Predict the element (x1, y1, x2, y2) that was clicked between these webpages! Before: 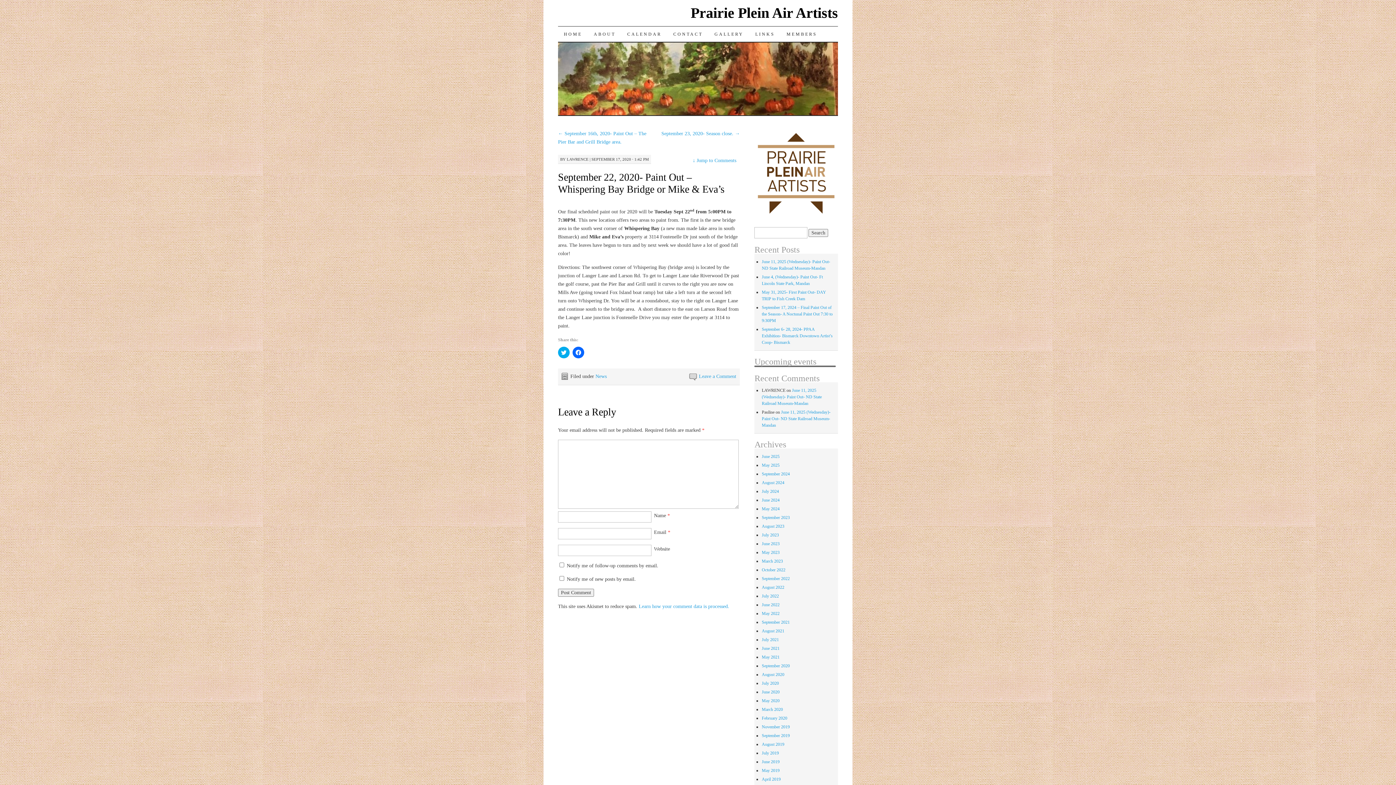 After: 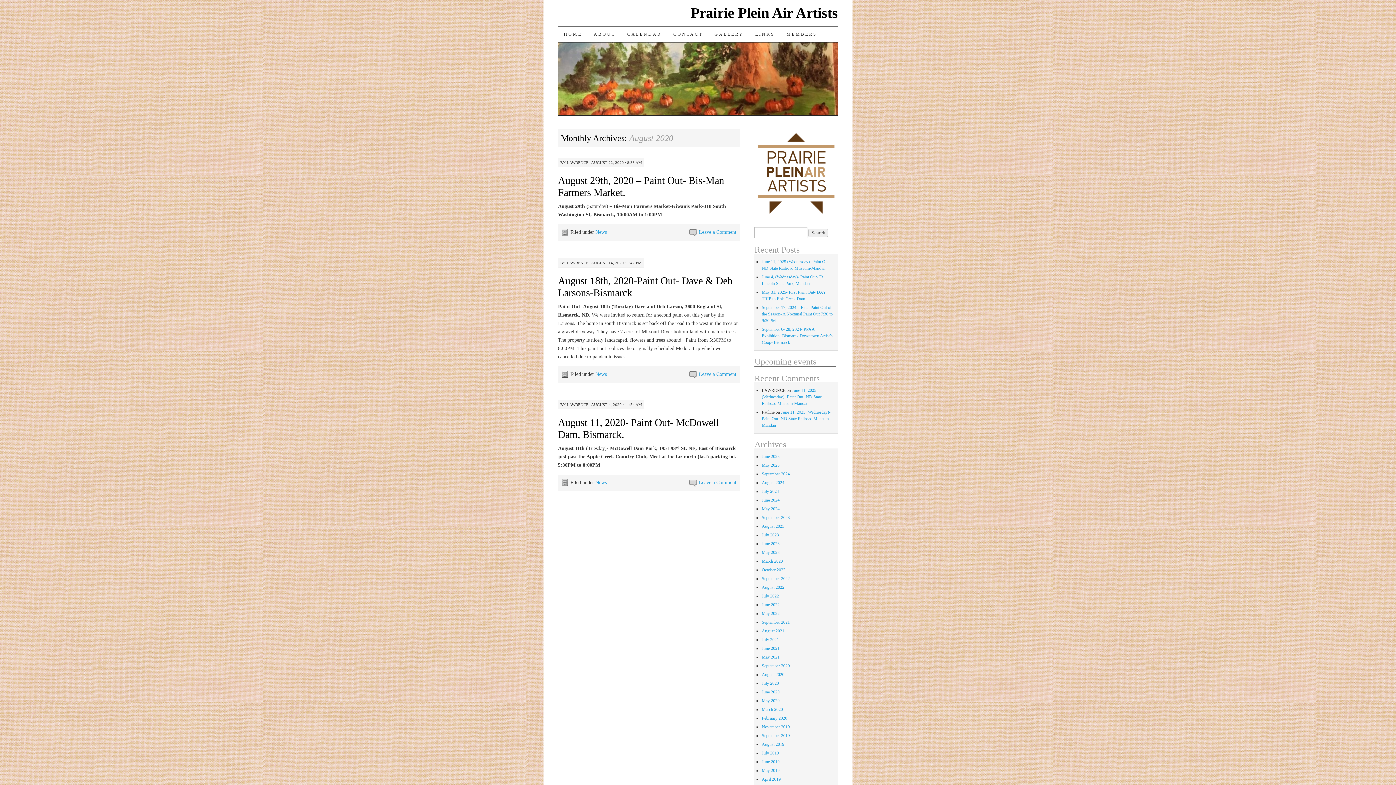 Action: label: August 2020 bbox: (761, 672, 784, 677)